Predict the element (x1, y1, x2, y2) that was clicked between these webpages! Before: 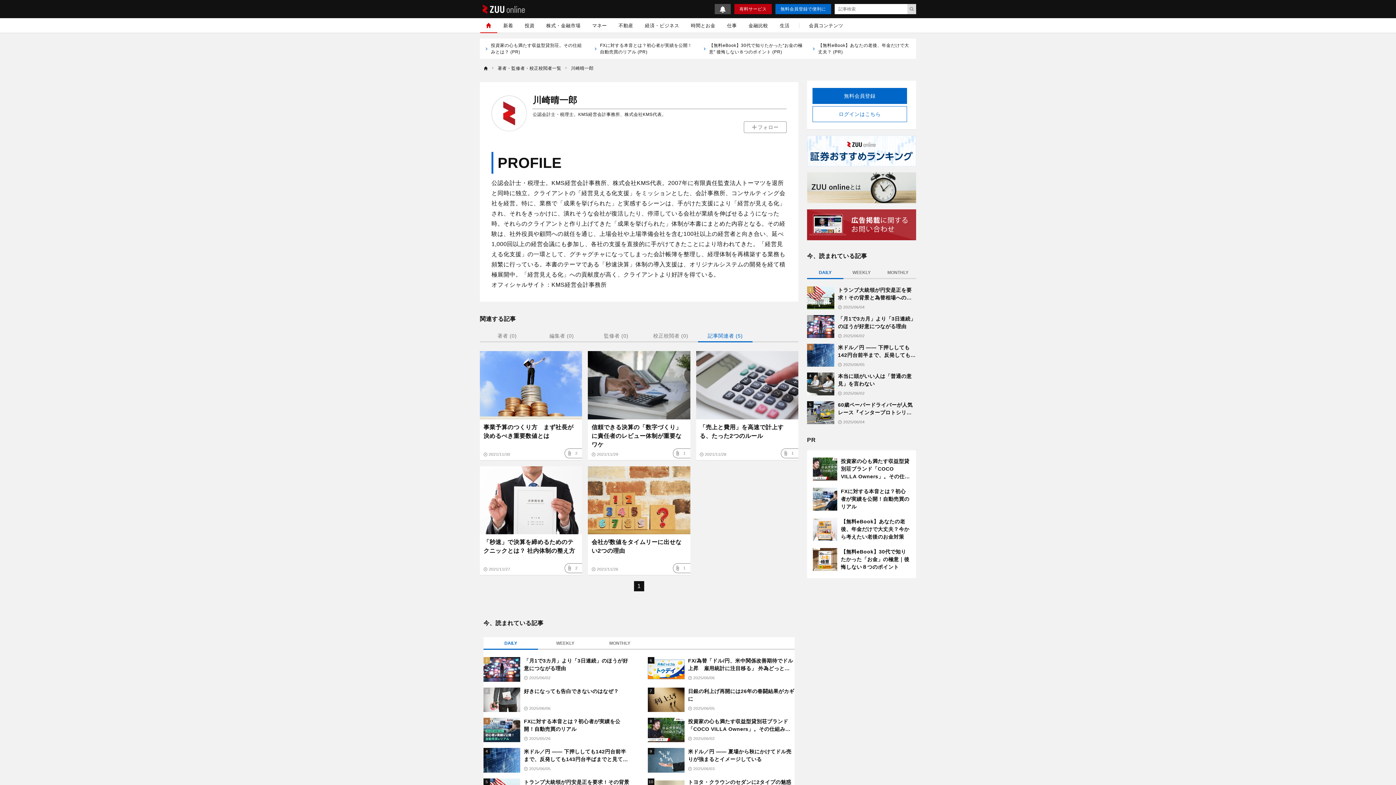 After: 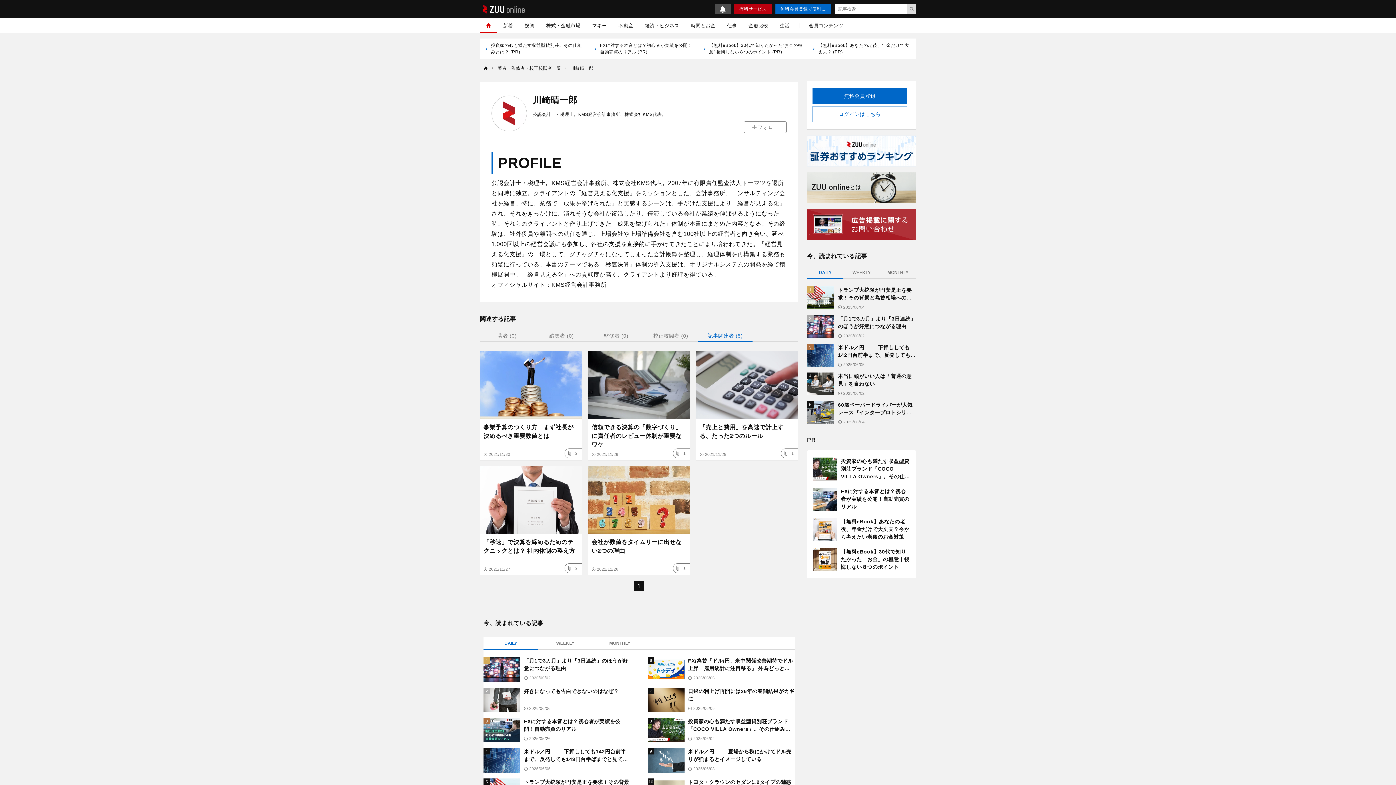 Action: bbox: (698, 333, 752, 338) label: 記事関連者 (5)